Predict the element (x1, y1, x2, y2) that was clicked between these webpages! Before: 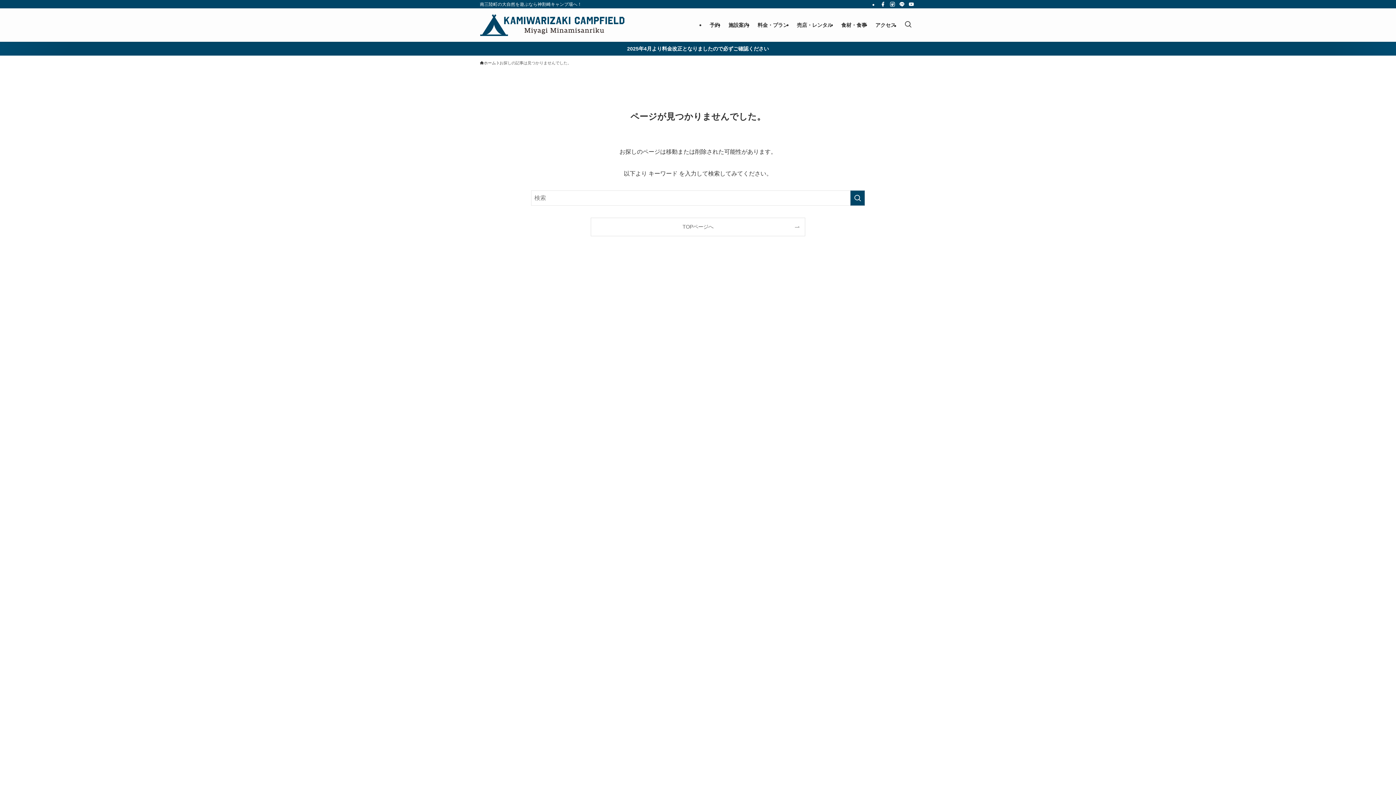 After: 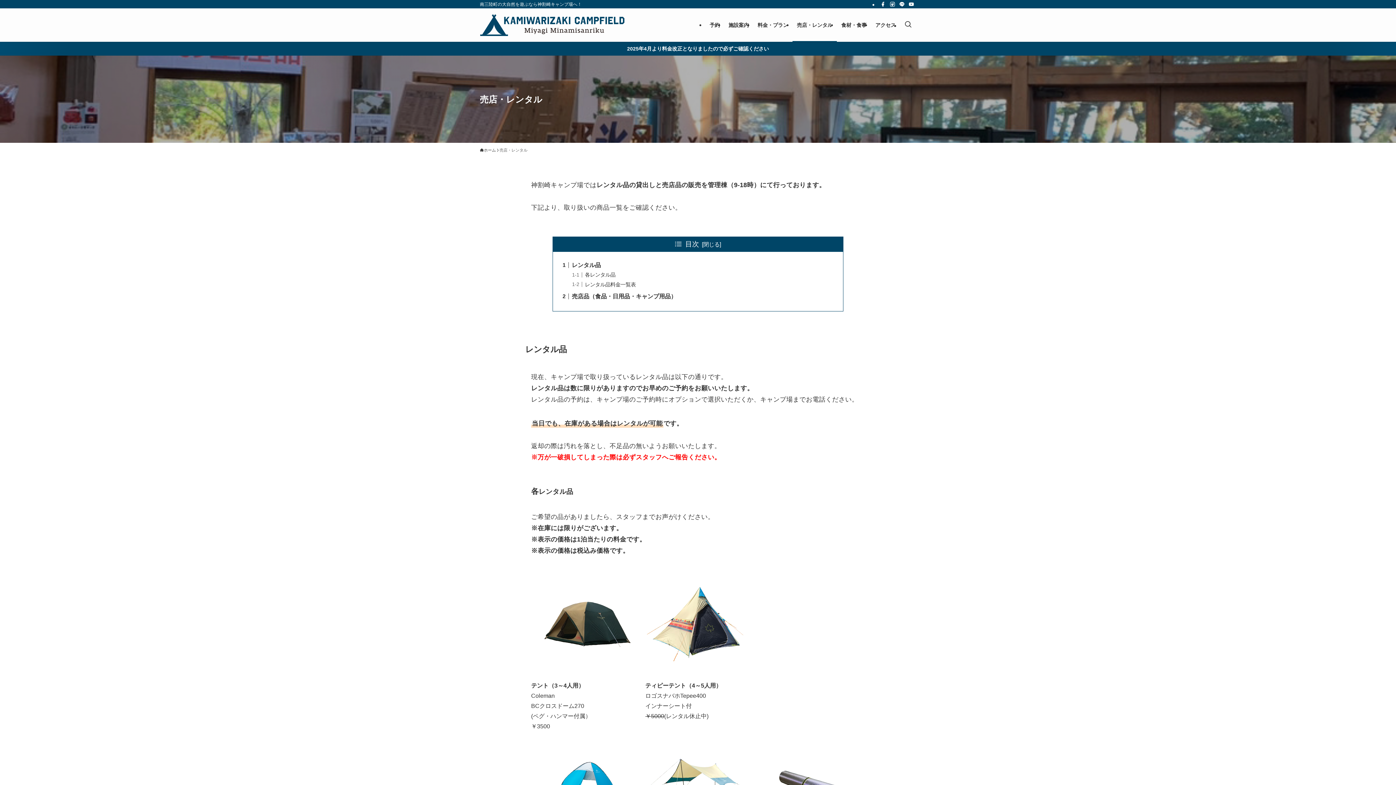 Action: label: 売店・レンタル bbox: (792, 8, 837, 41)